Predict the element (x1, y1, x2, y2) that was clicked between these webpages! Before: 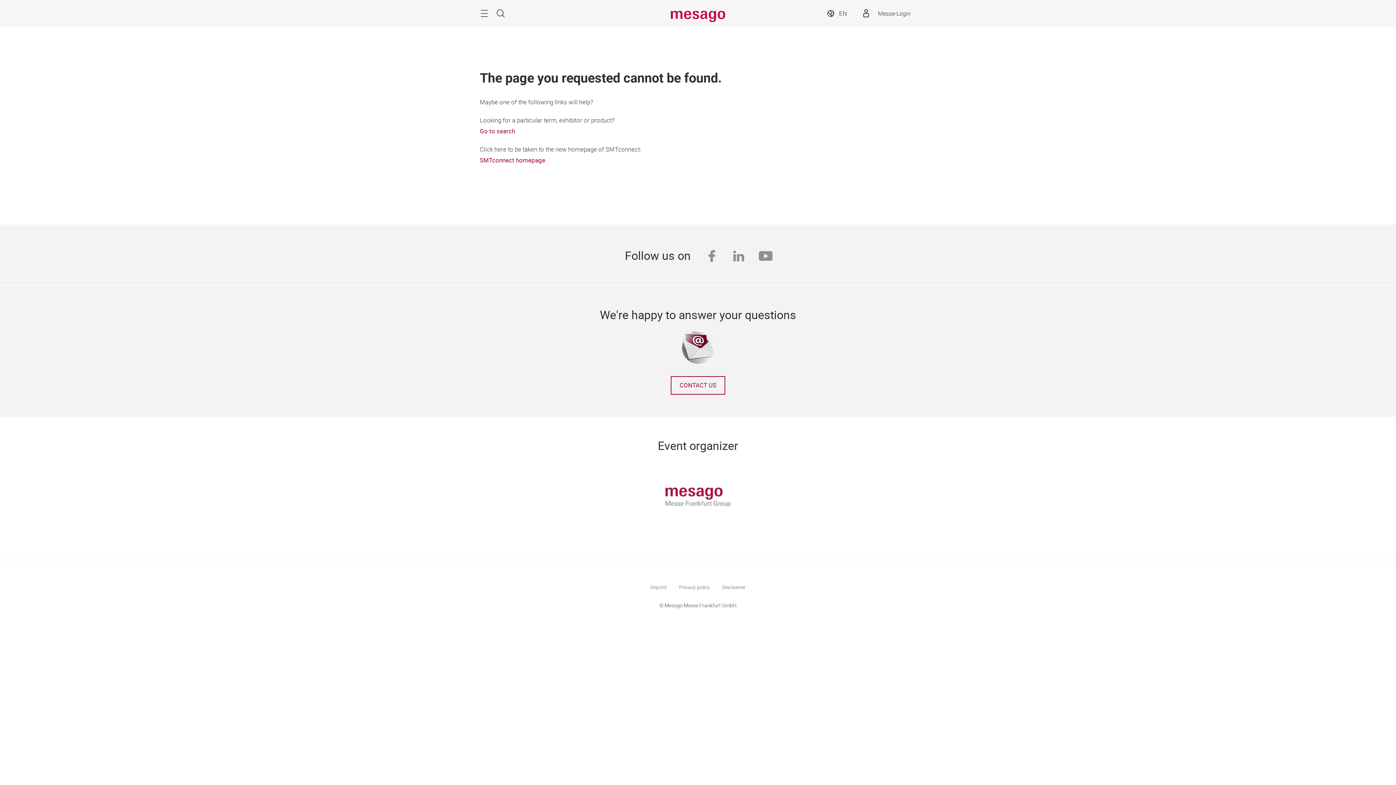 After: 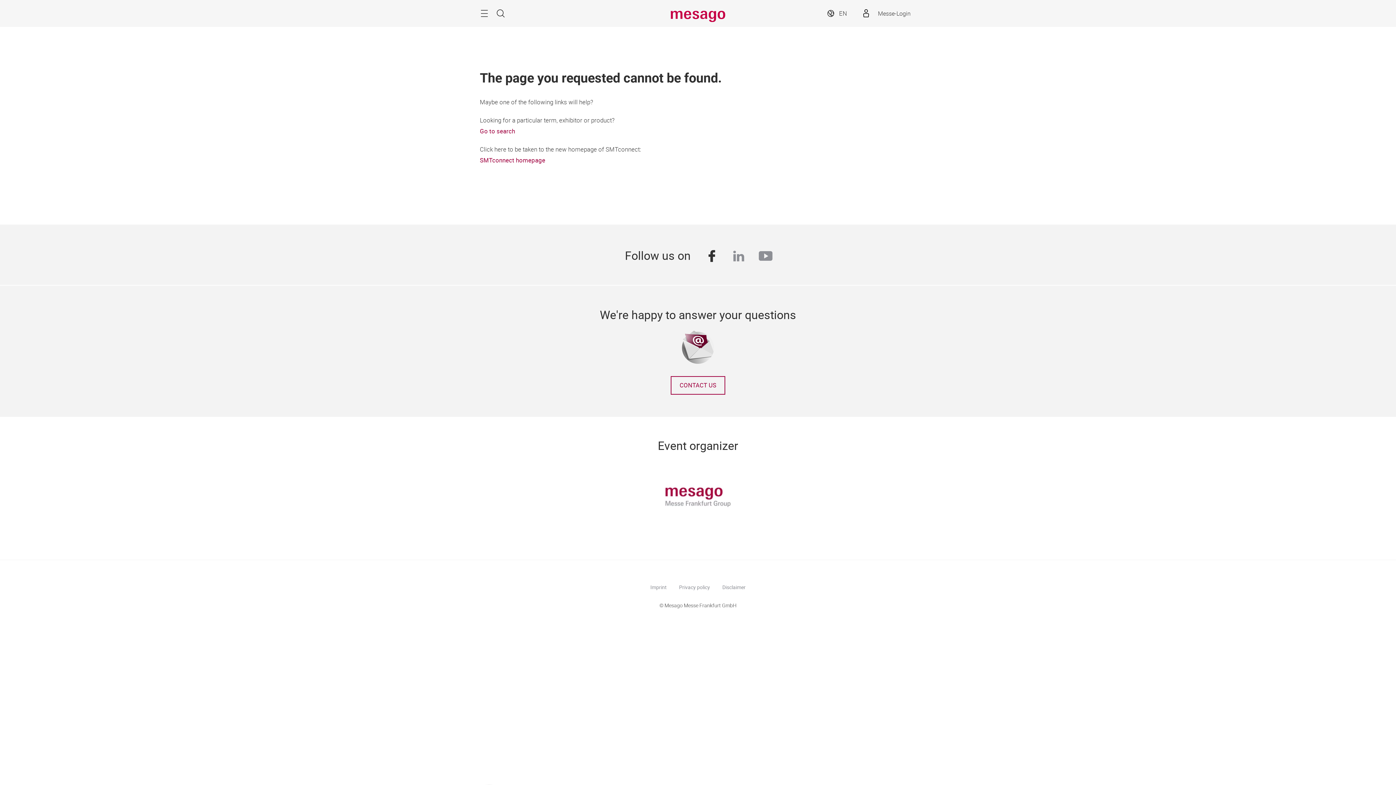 Action: label: facebook bbox: (704, 247, 719, 266)